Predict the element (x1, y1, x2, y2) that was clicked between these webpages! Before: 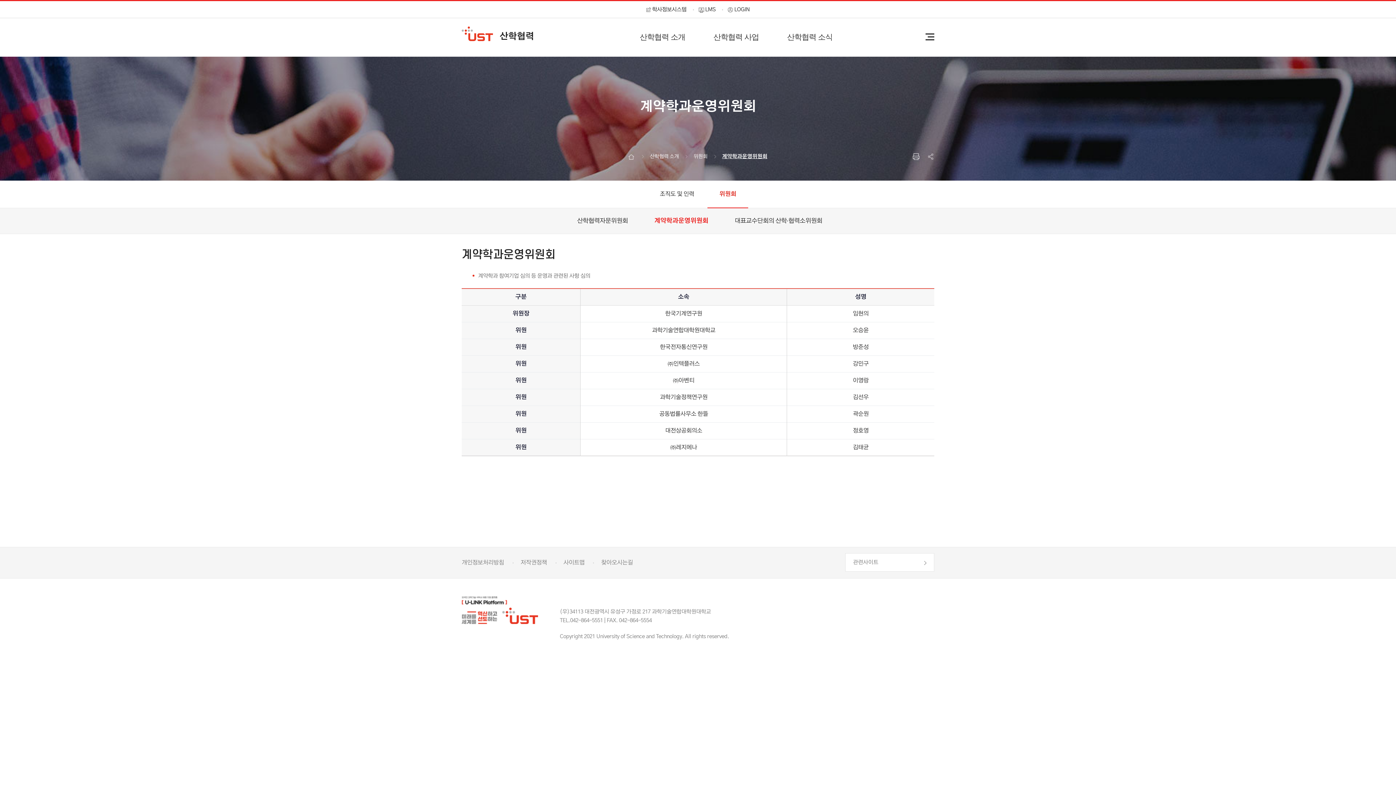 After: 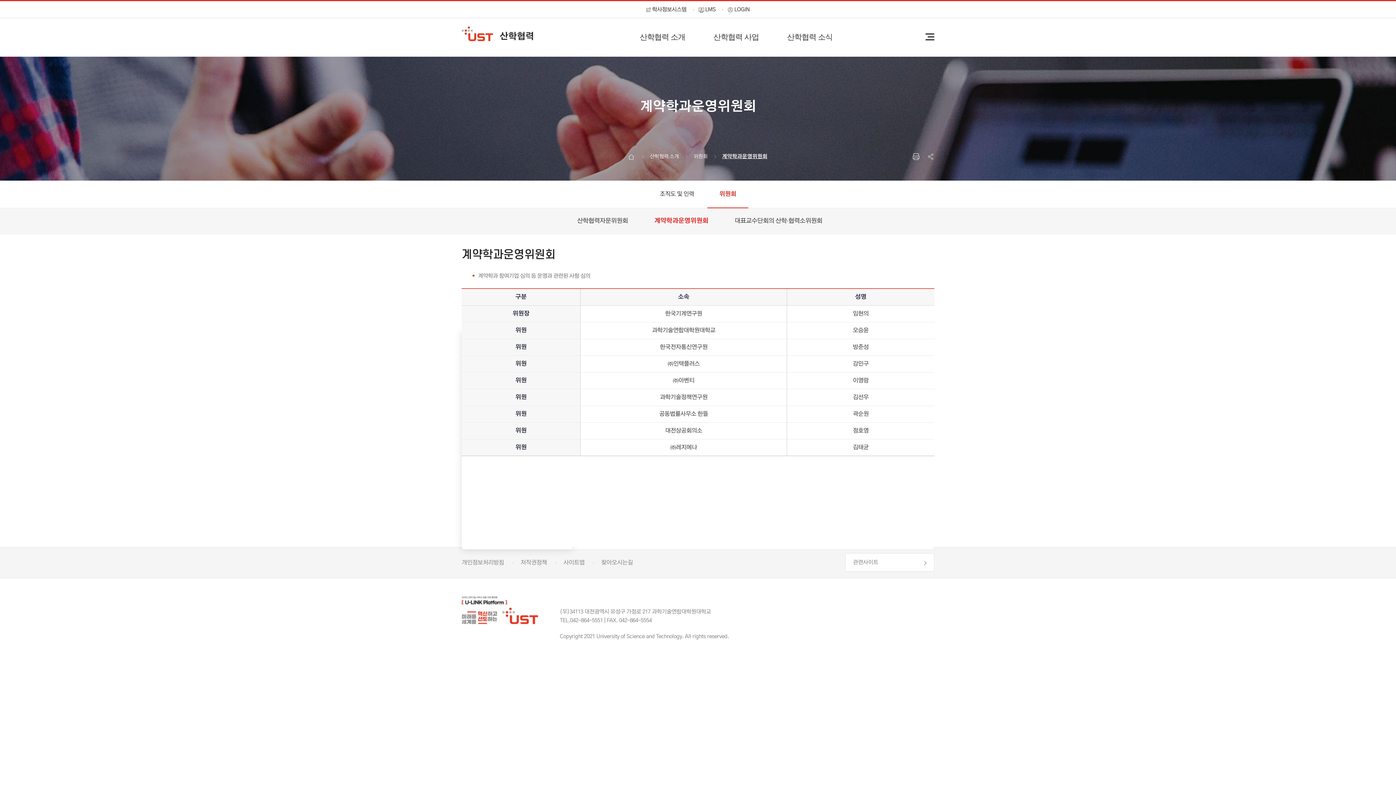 Action: label: 관련사이트 bbox: (845, 553, 934, 572)